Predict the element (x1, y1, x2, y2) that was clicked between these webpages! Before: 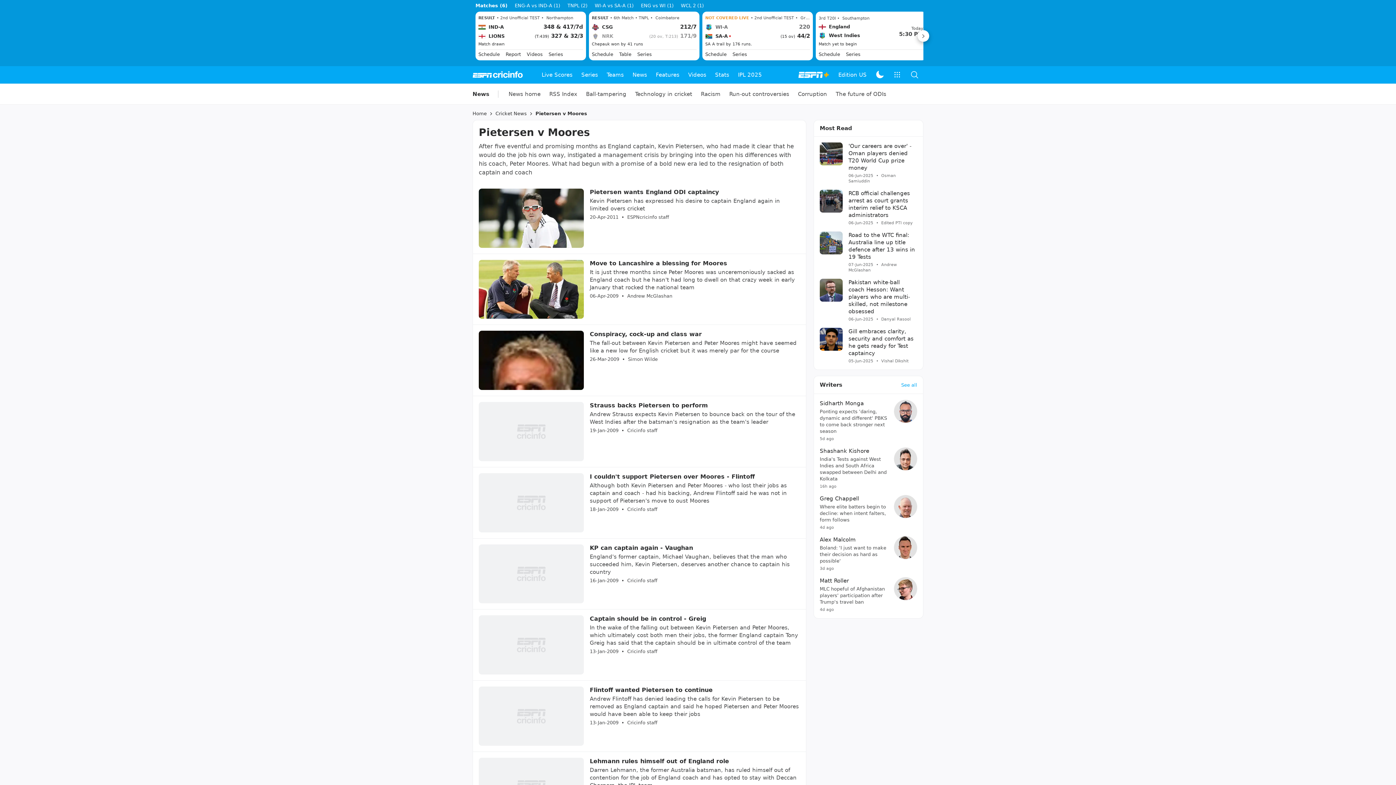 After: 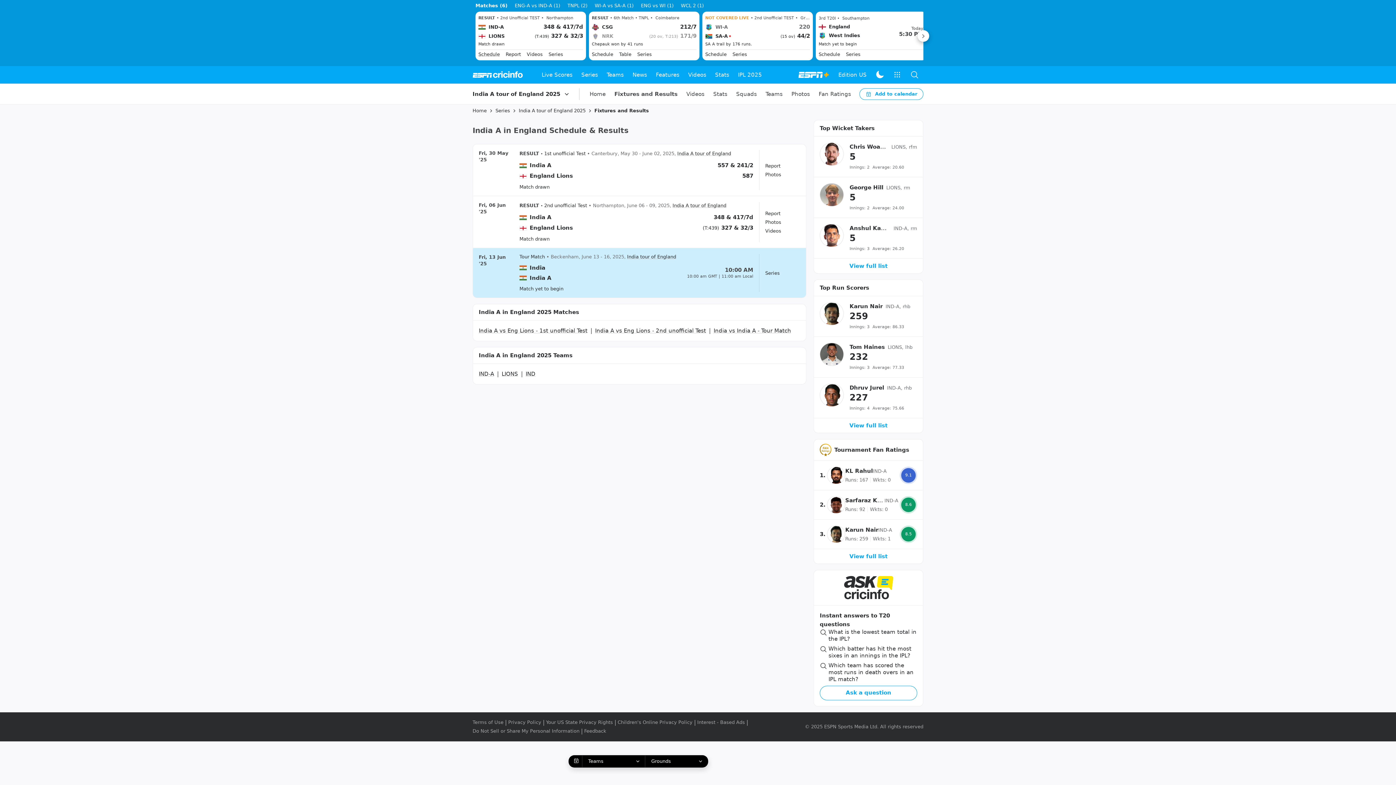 Action: label: Schedule bbox: (478, 51, 500, 57)